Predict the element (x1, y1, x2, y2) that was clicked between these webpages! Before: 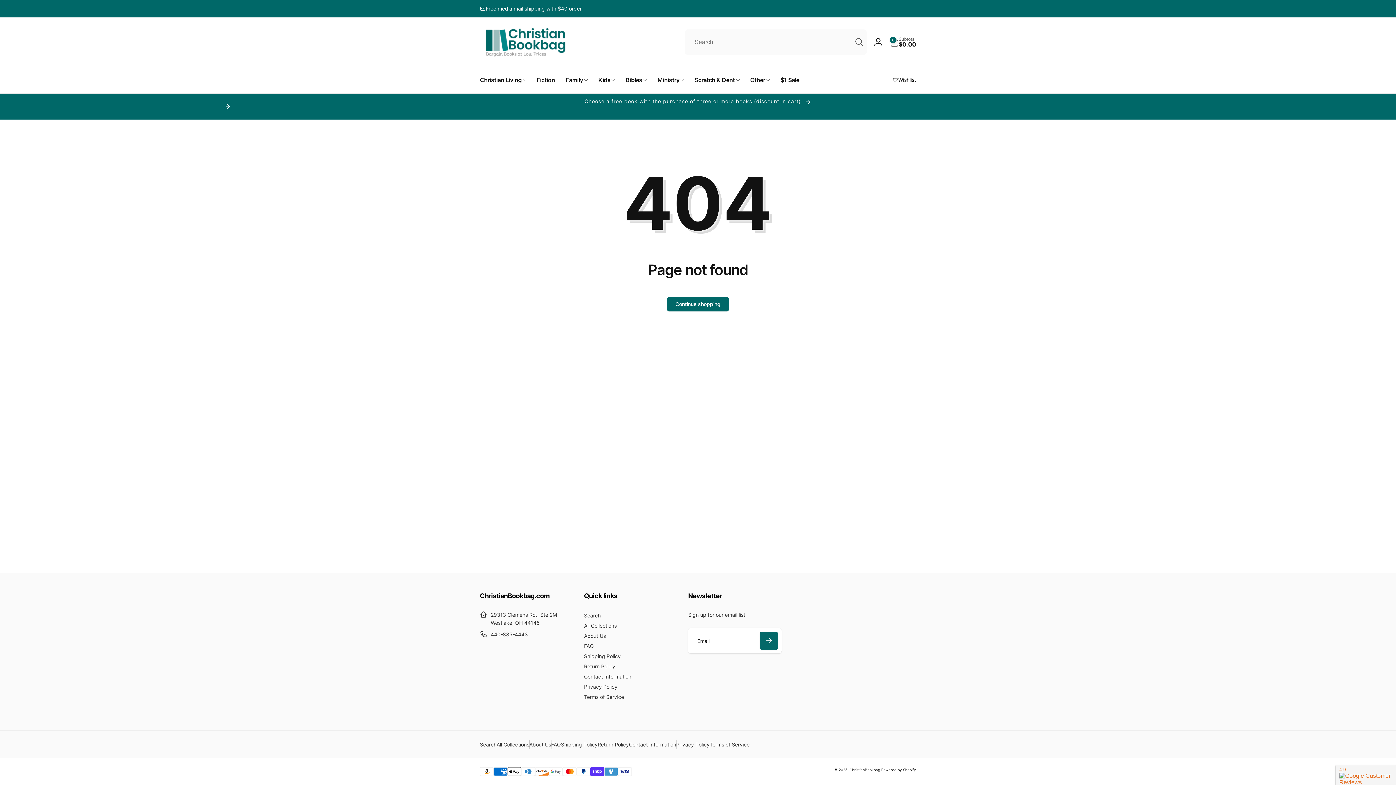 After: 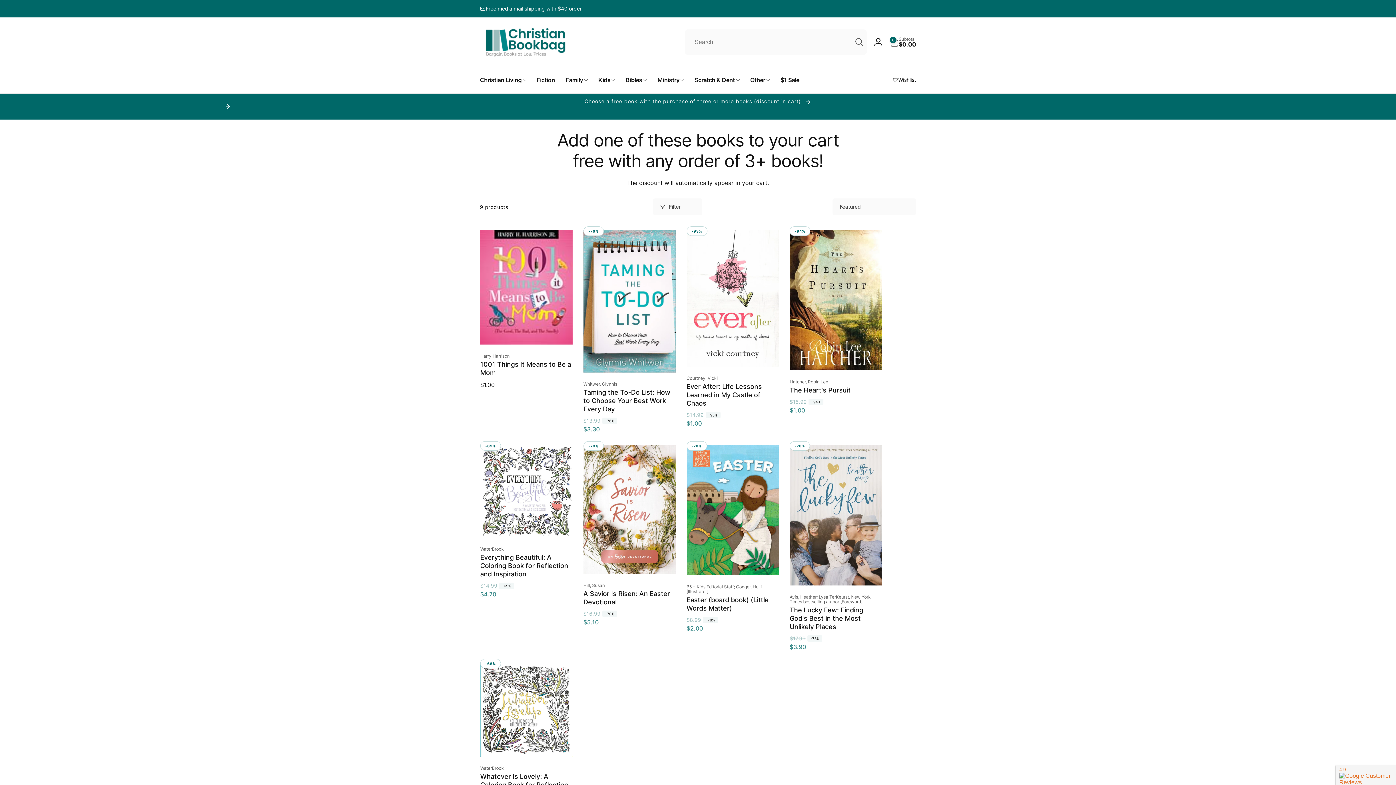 Action: label: Choose a free book with the purchase of three or more books (discount in cart)  bbox: (573, 93, 822, 109)